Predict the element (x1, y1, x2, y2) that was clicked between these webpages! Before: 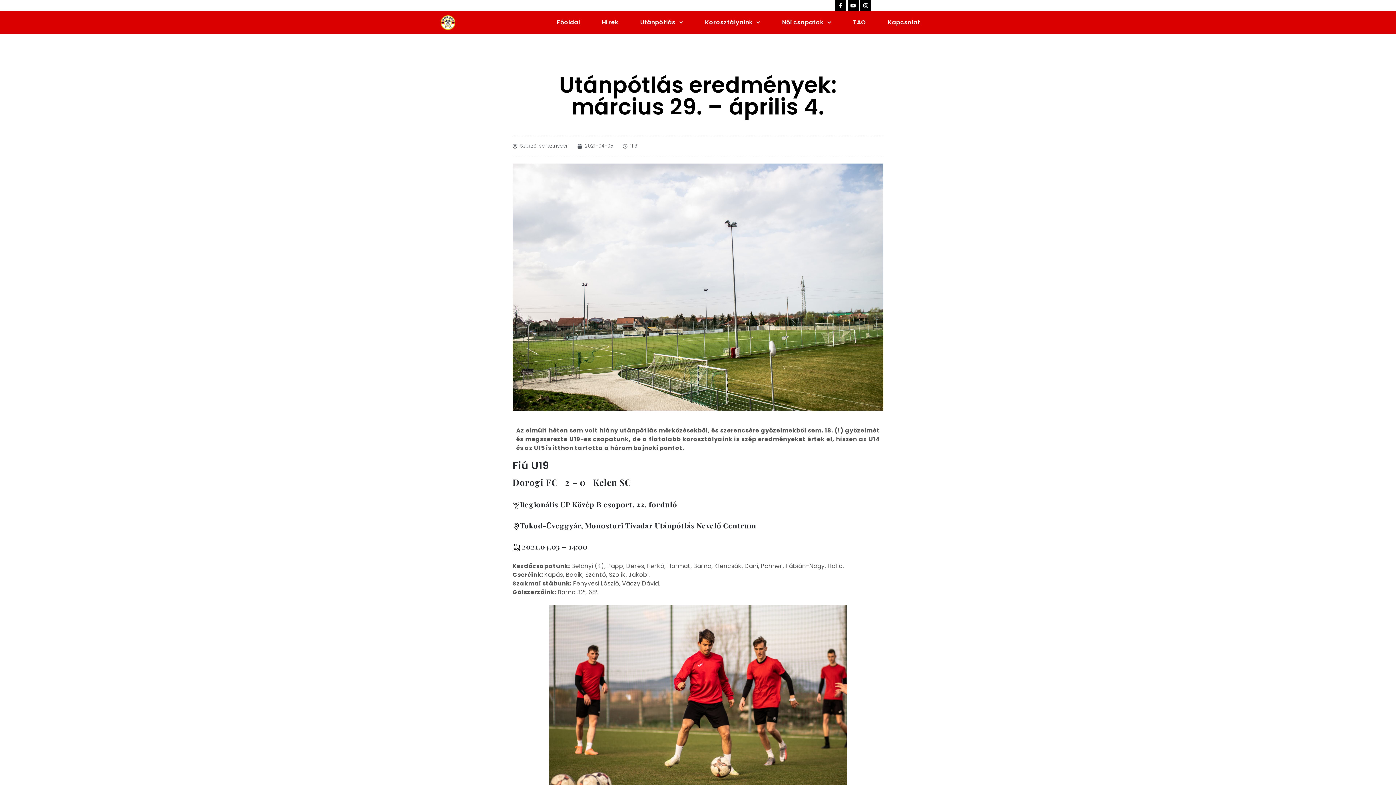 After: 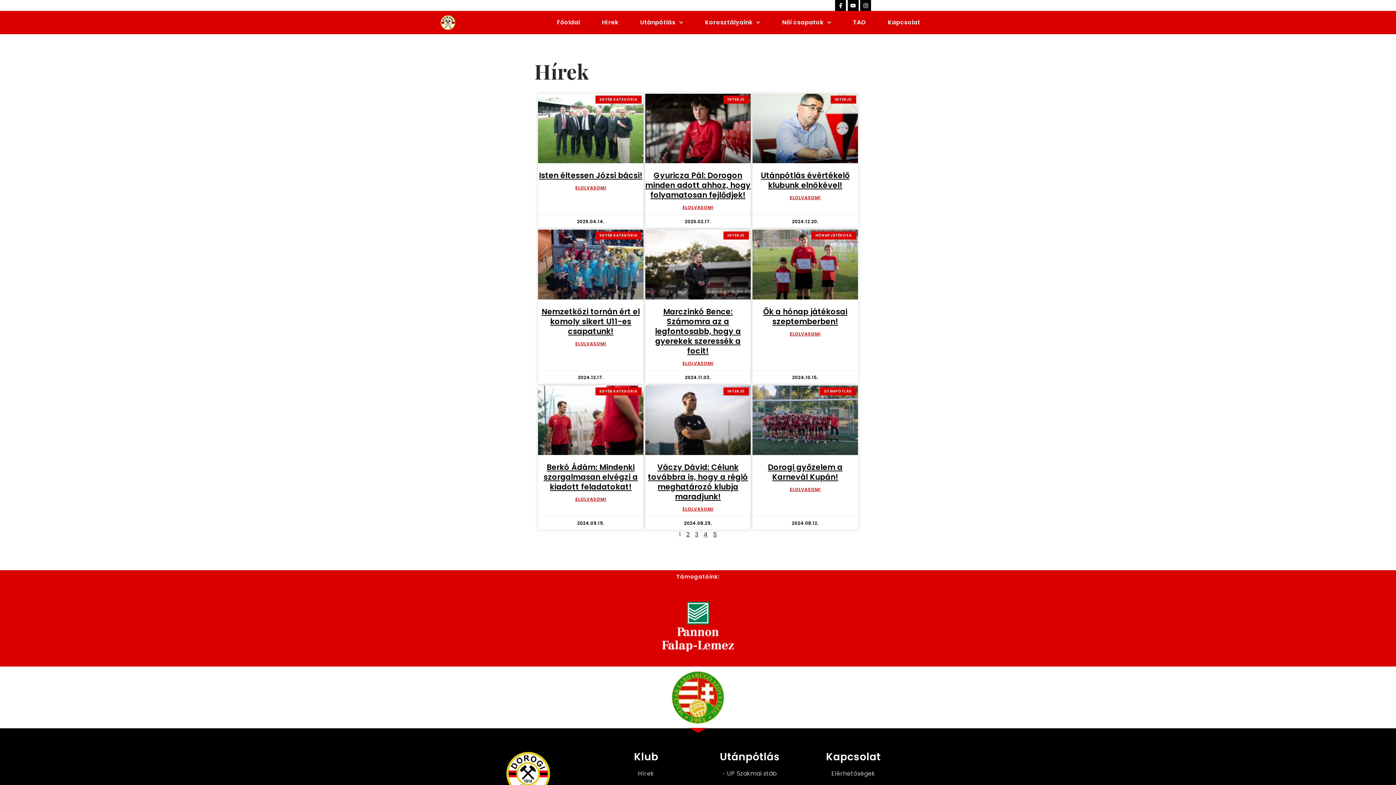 Action: bbox: (592, 14, 627, 30) label: Hírek